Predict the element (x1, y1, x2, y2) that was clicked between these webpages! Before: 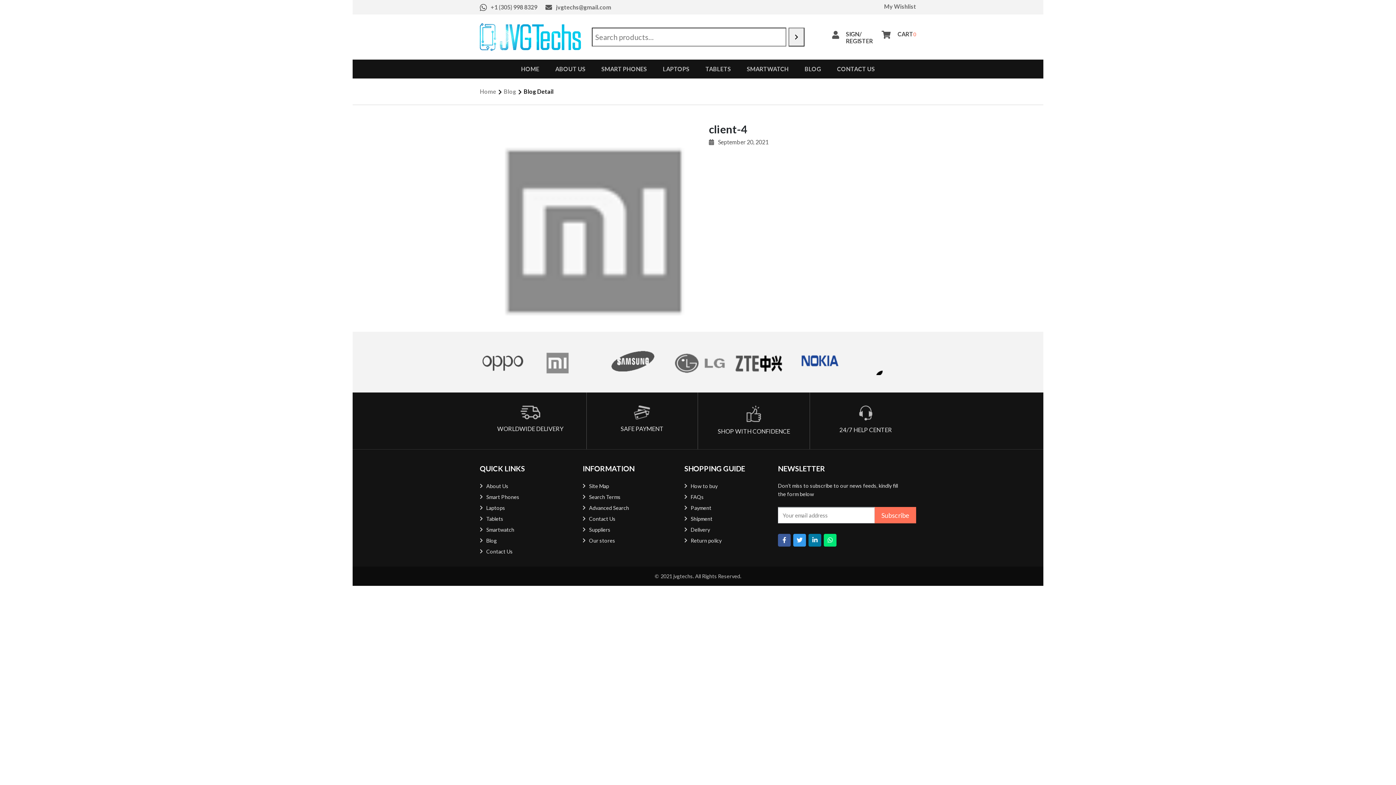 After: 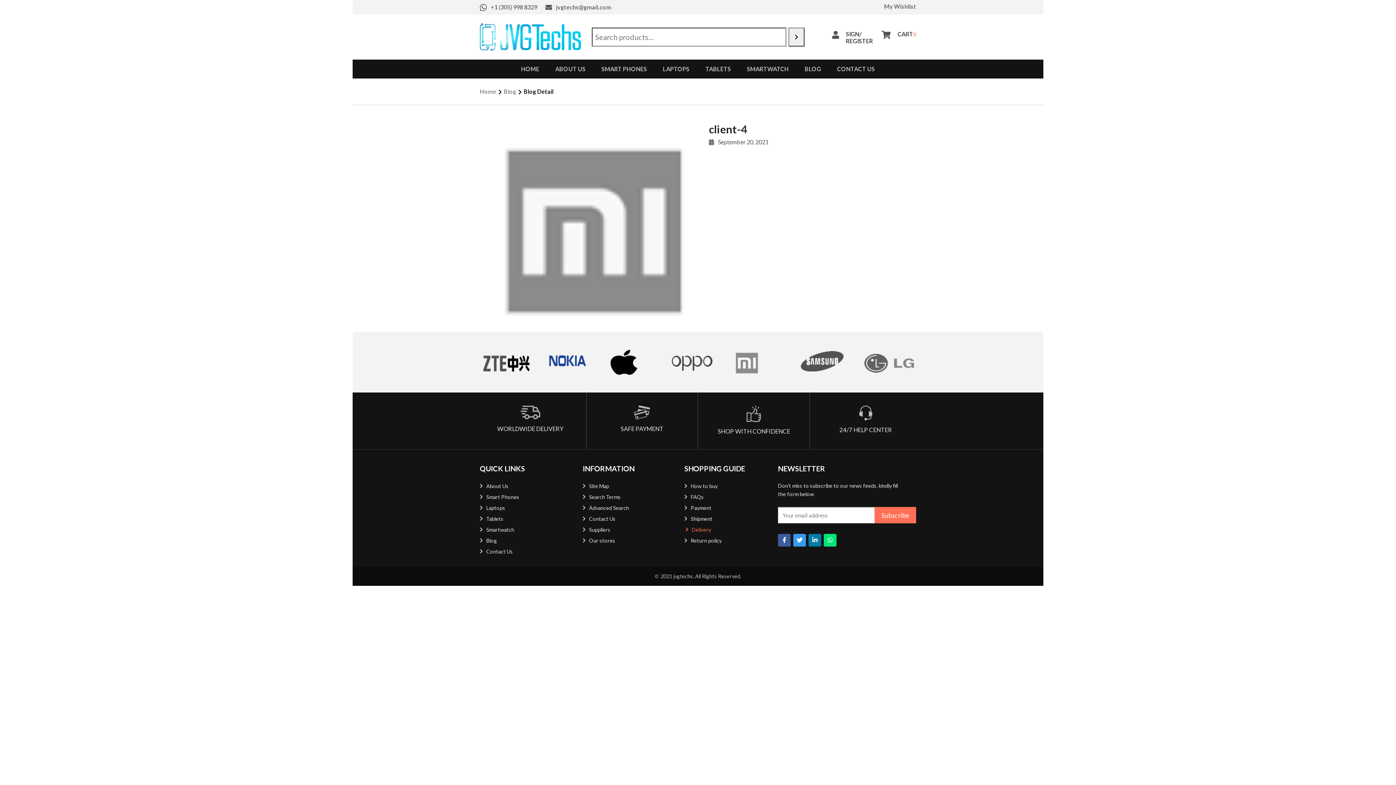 Action: bbox: (690, 527, 710, 533) label: Delivery